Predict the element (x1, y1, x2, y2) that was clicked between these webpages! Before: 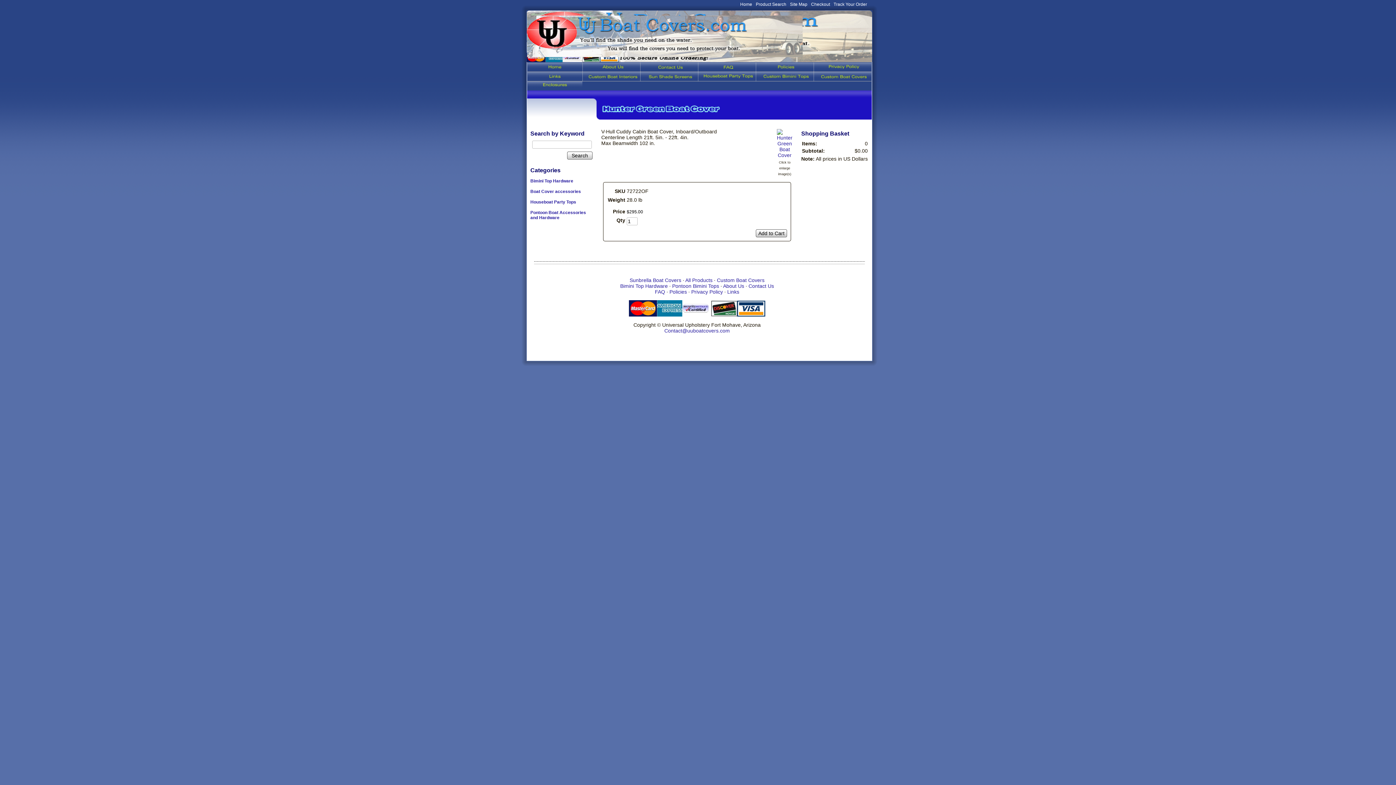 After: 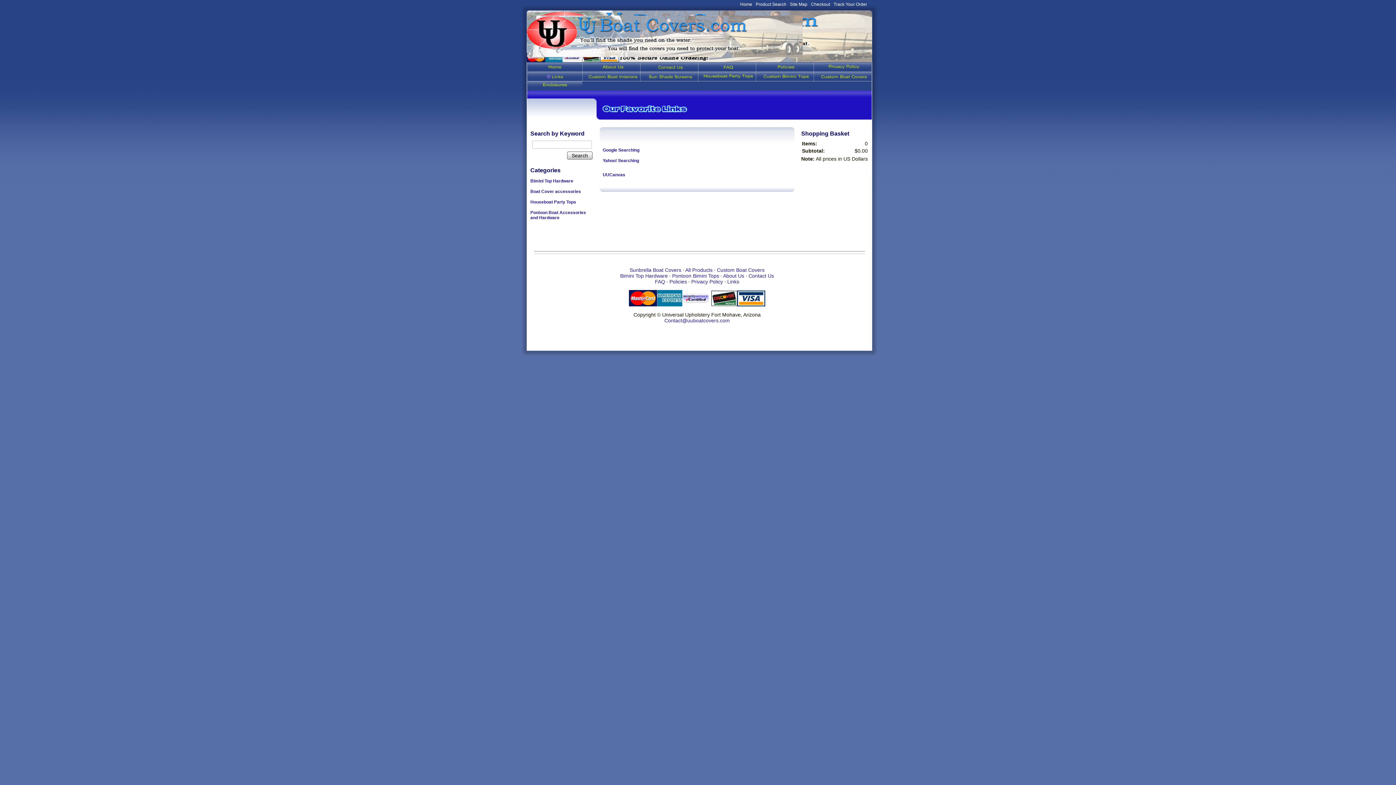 Action: label: Links bbox: (727, 289, 739, 294)